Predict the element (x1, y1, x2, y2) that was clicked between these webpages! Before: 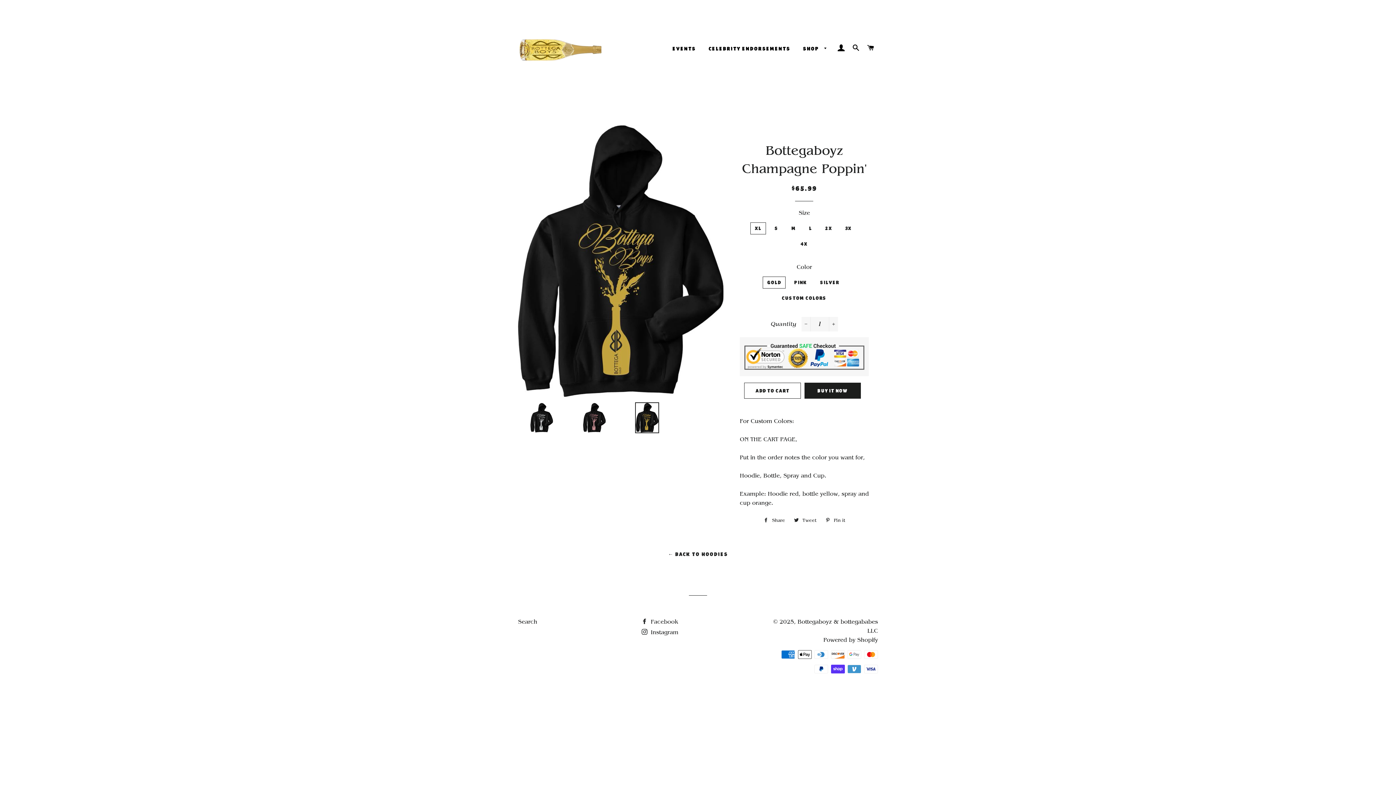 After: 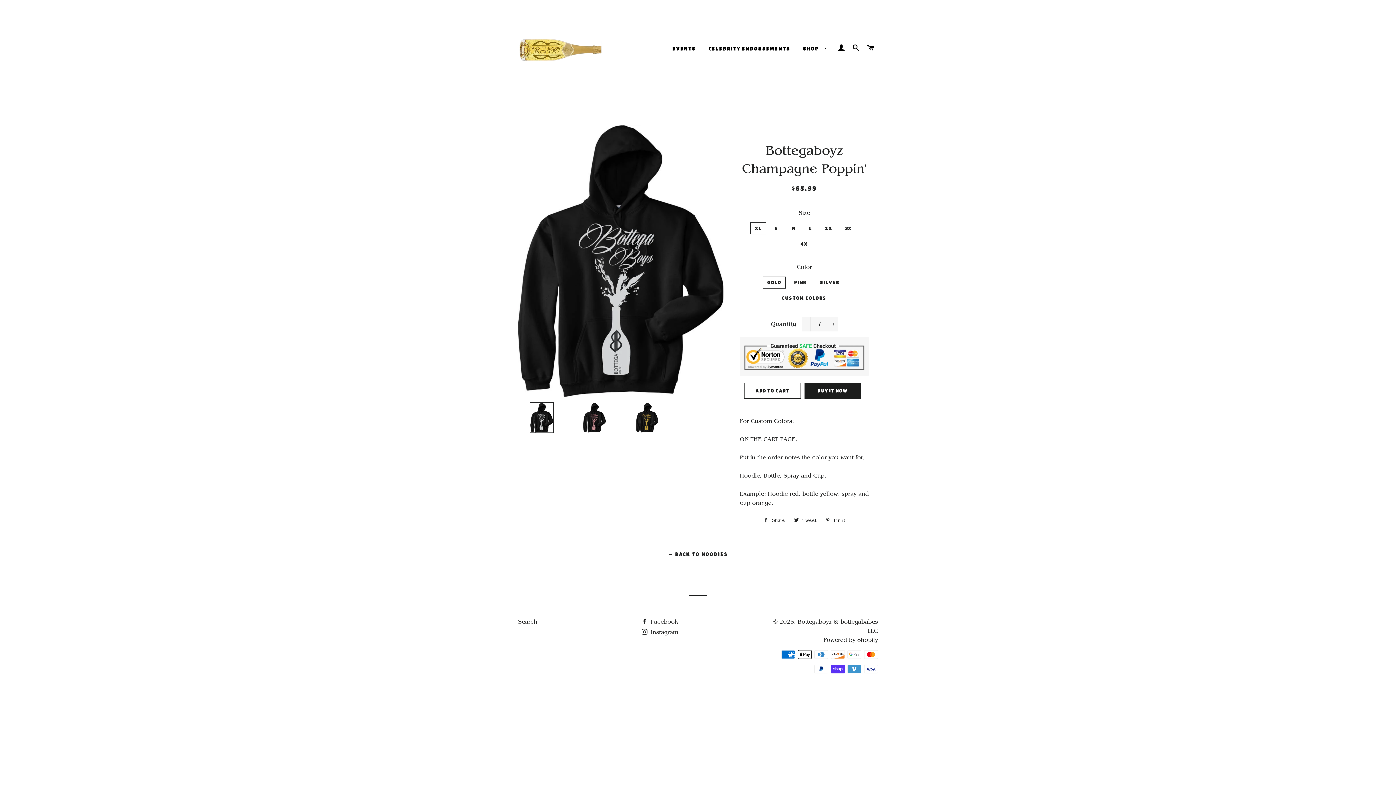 Action: bbox: (518, 402, 565, 433)